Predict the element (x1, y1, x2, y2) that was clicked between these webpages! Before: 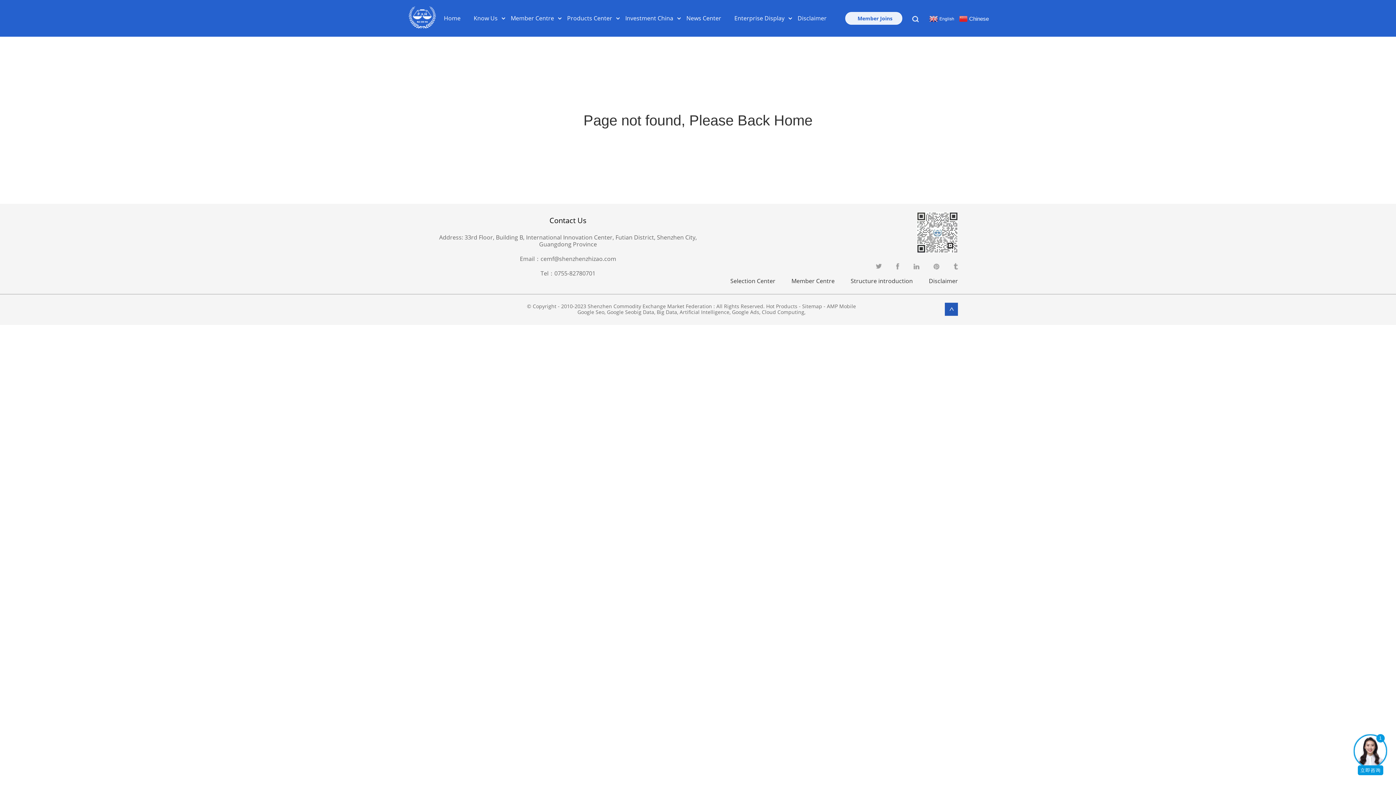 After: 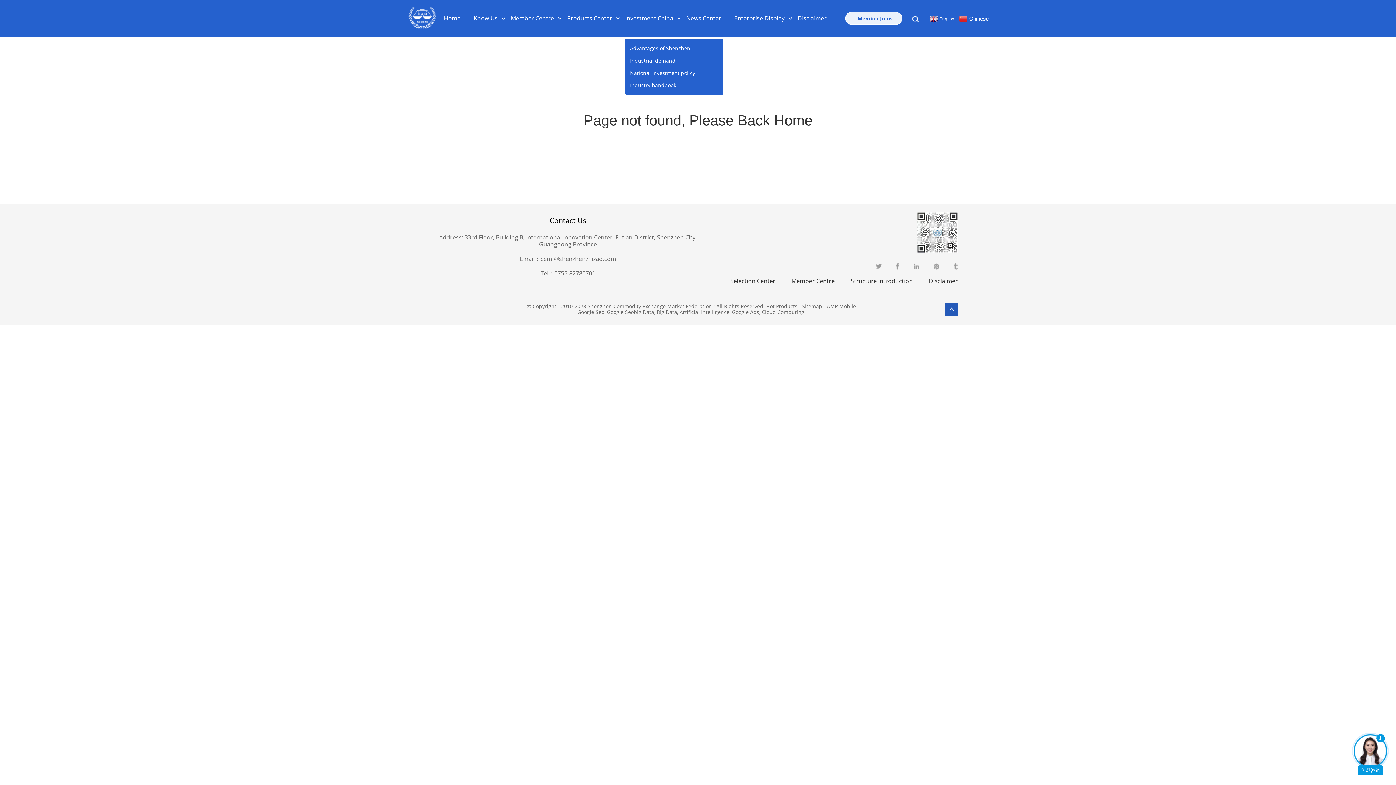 Action: bbox: (625, 0, 673, 36) label: Investment China